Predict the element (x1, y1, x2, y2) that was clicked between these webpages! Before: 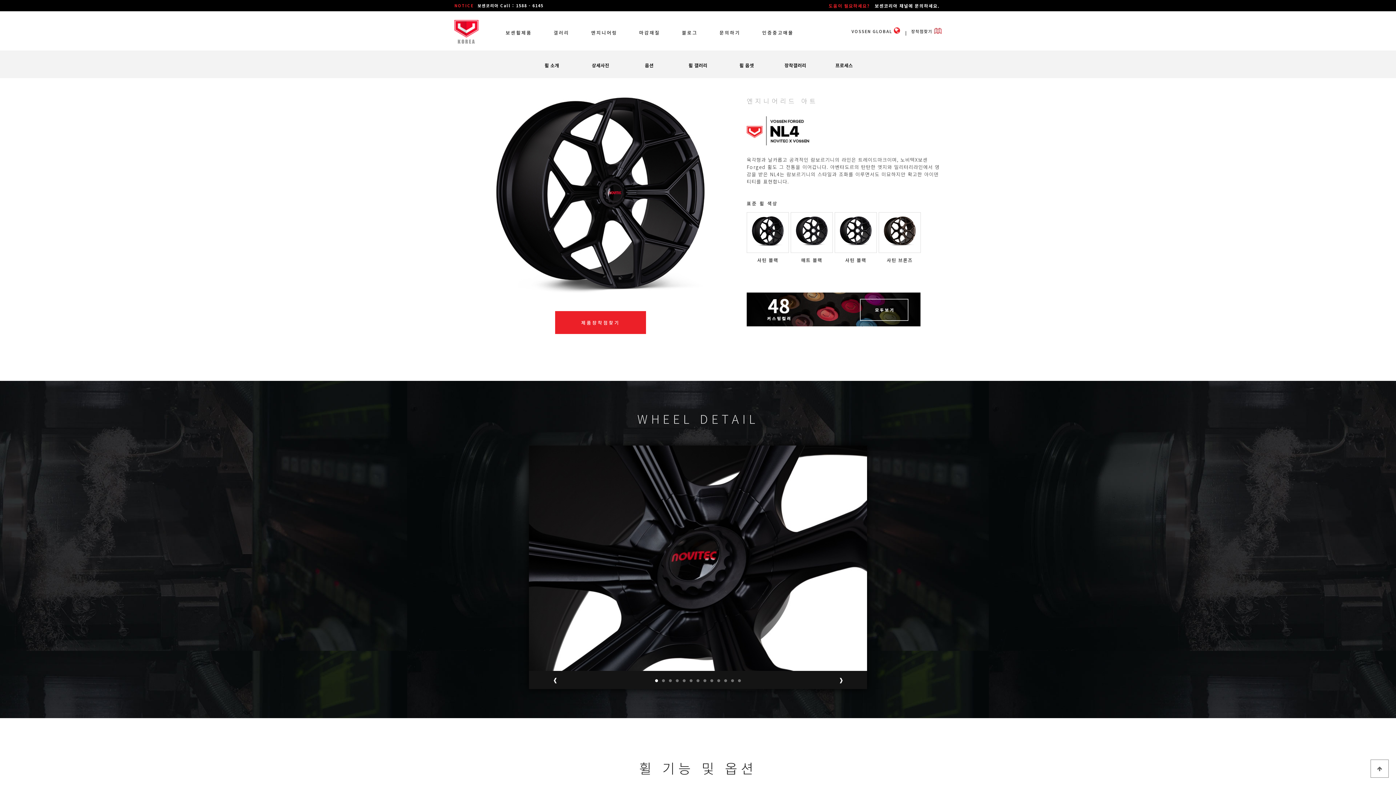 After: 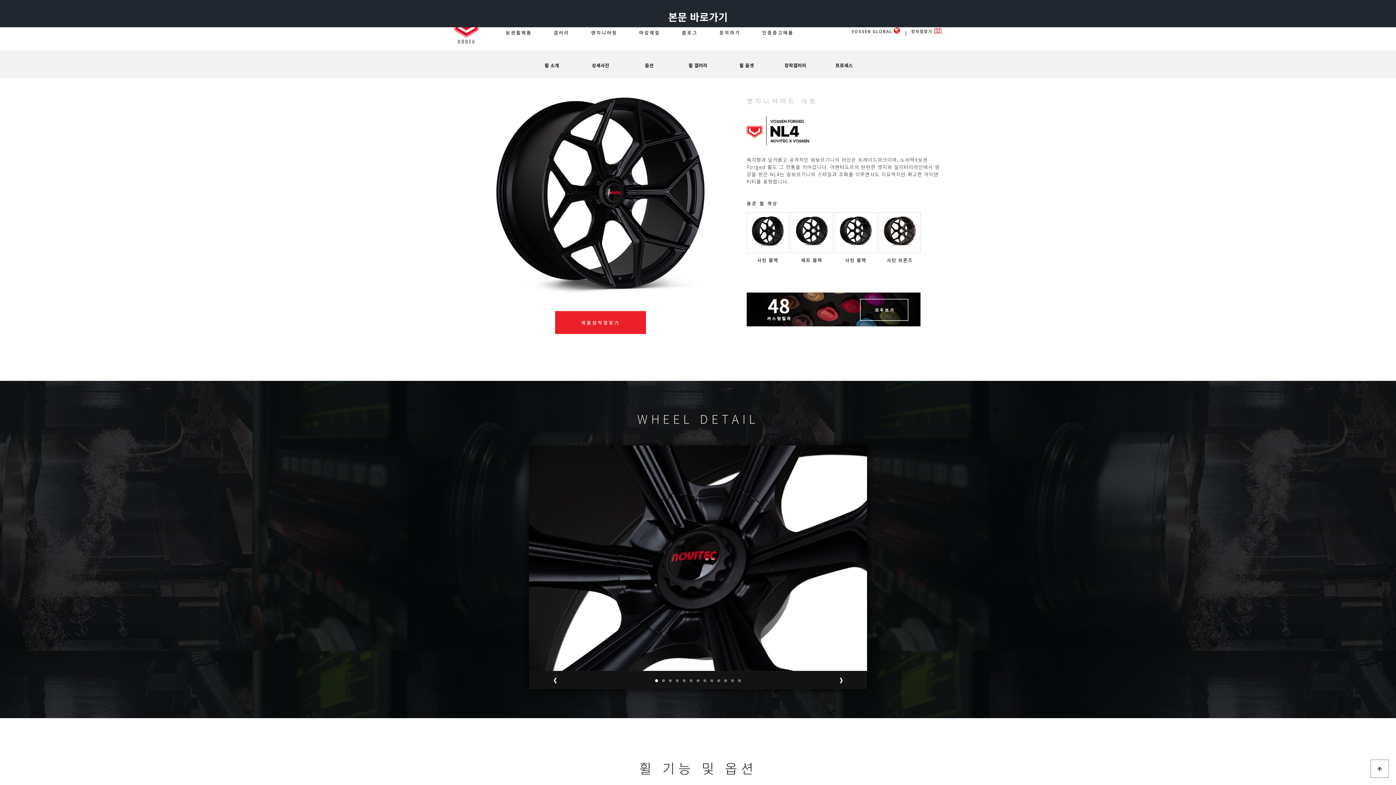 Action: bbox: (0, 0, 0, 0) label: 본문 바로가기